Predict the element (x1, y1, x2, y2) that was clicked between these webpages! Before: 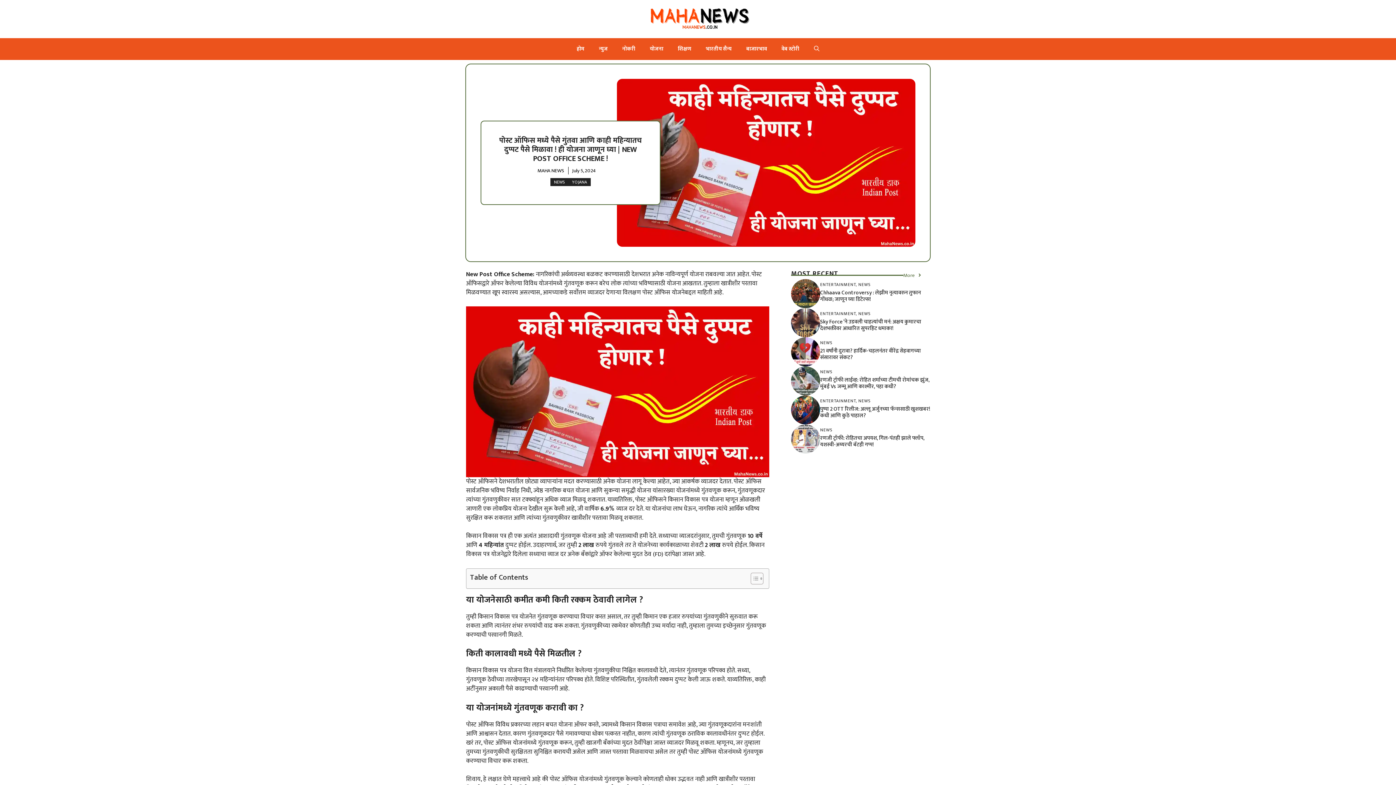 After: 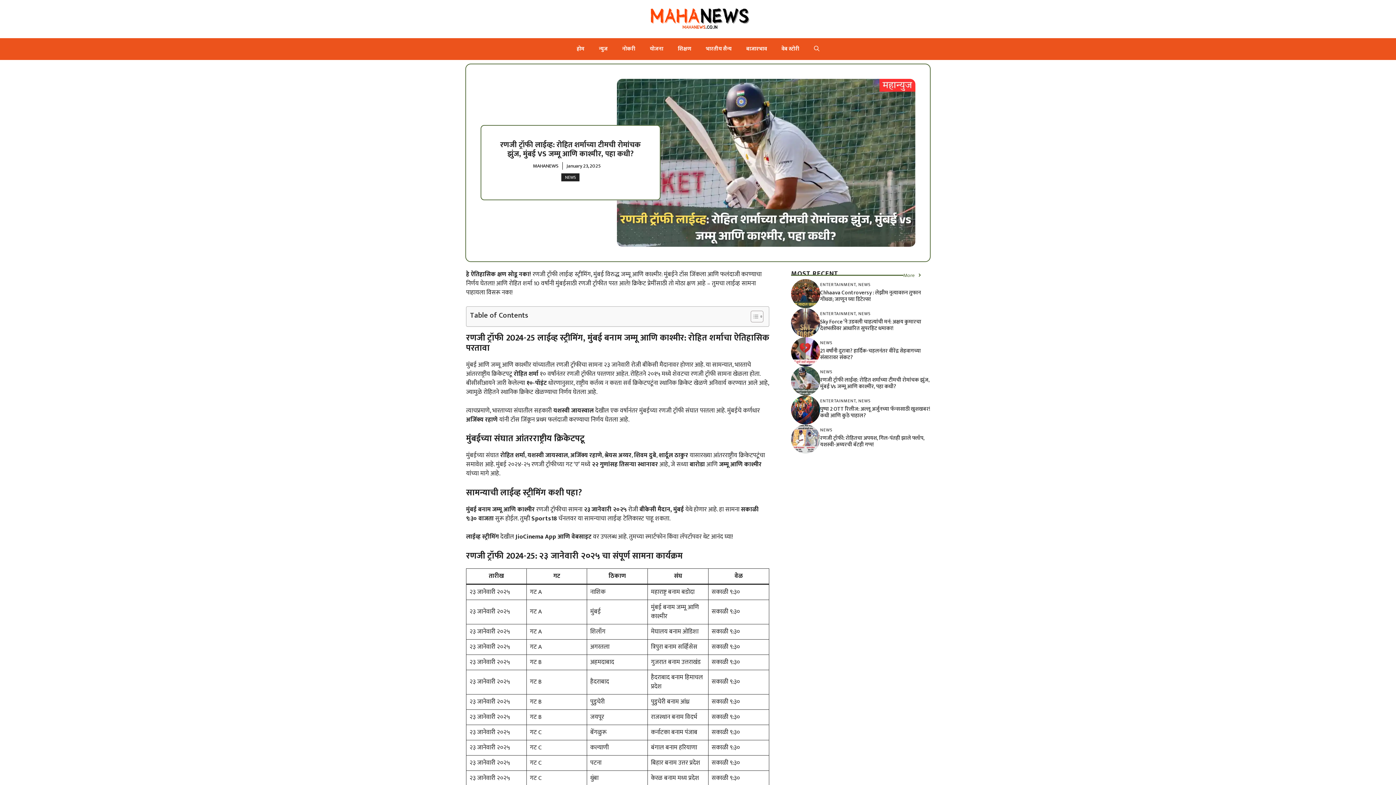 Action: bbox: (791, 375, 820, 385)